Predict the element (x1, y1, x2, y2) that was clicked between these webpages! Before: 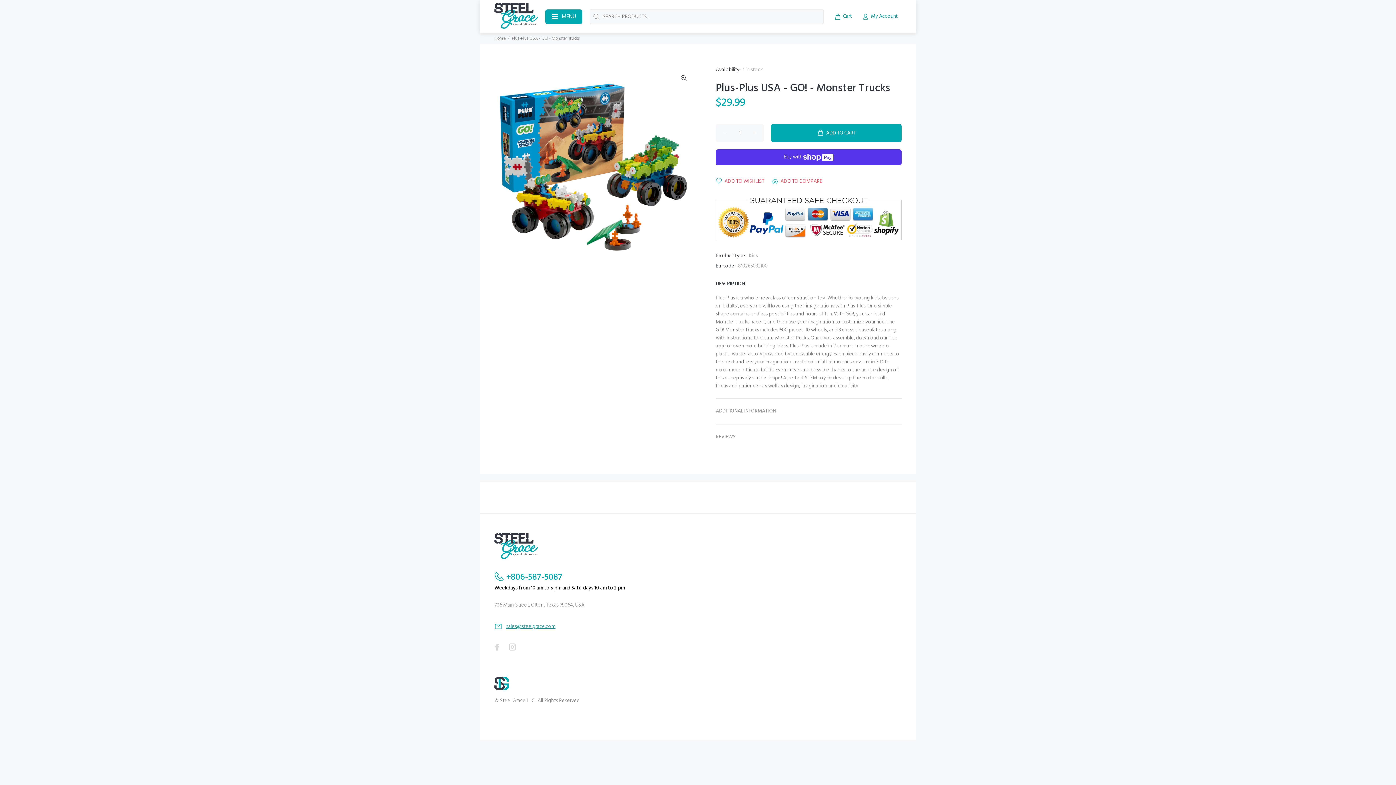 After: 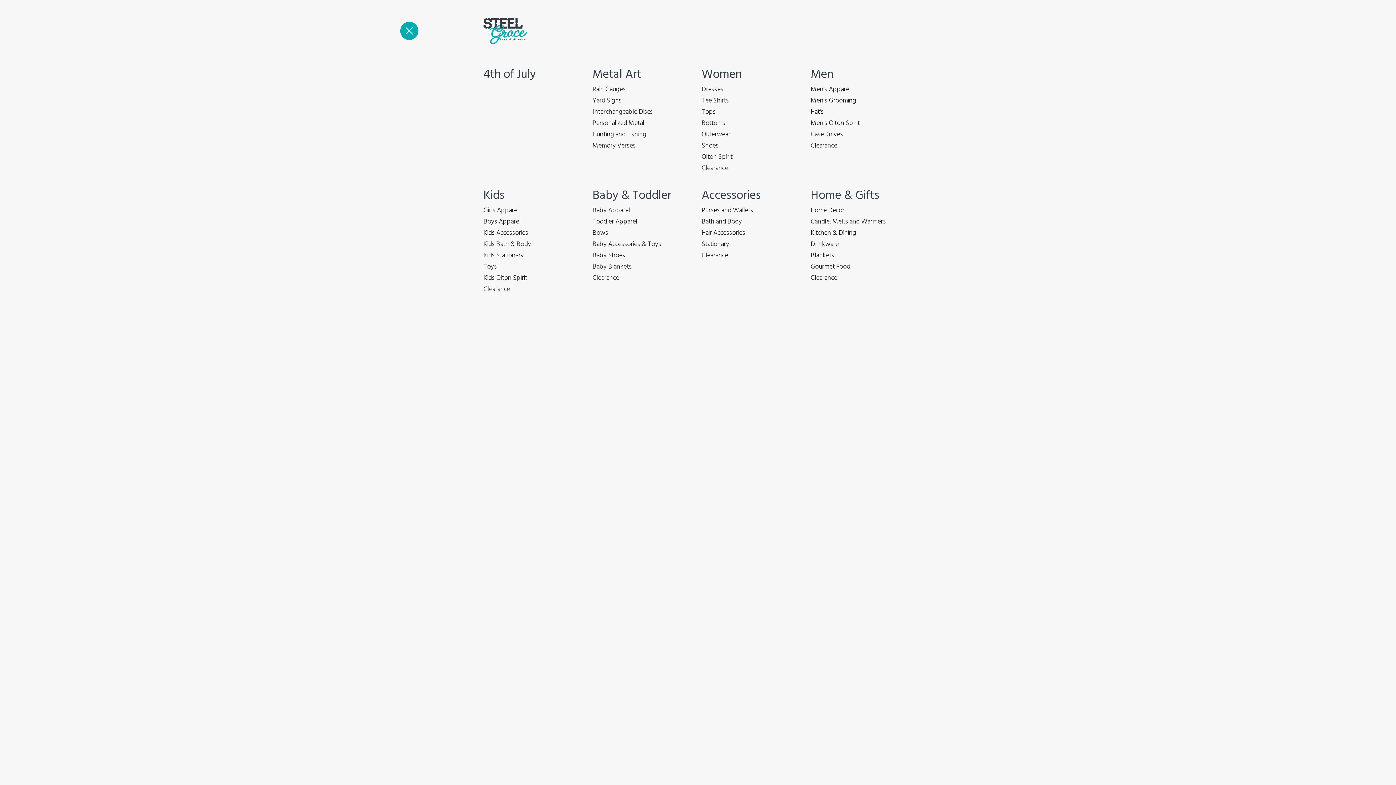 Action: bbox: (545, 9, 582, 23) label: MENU